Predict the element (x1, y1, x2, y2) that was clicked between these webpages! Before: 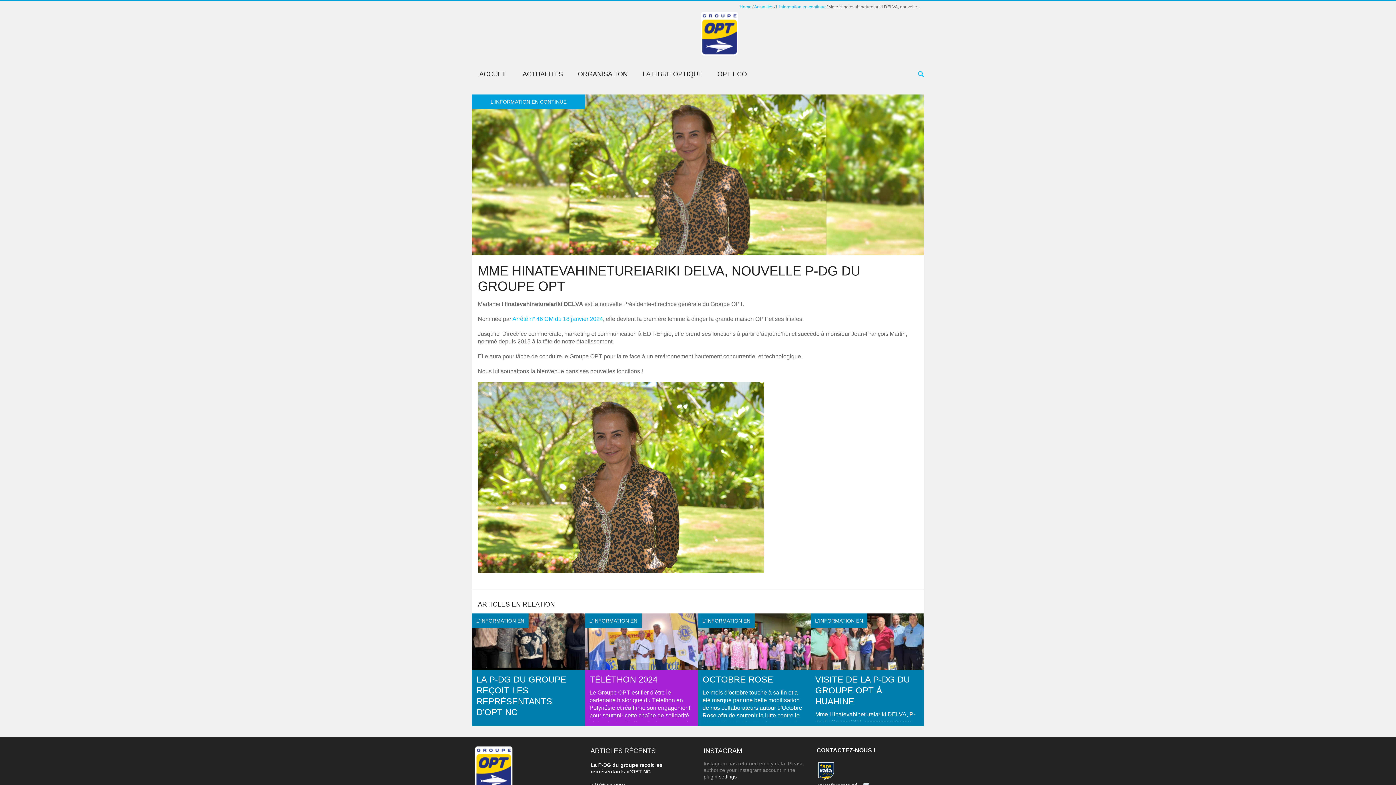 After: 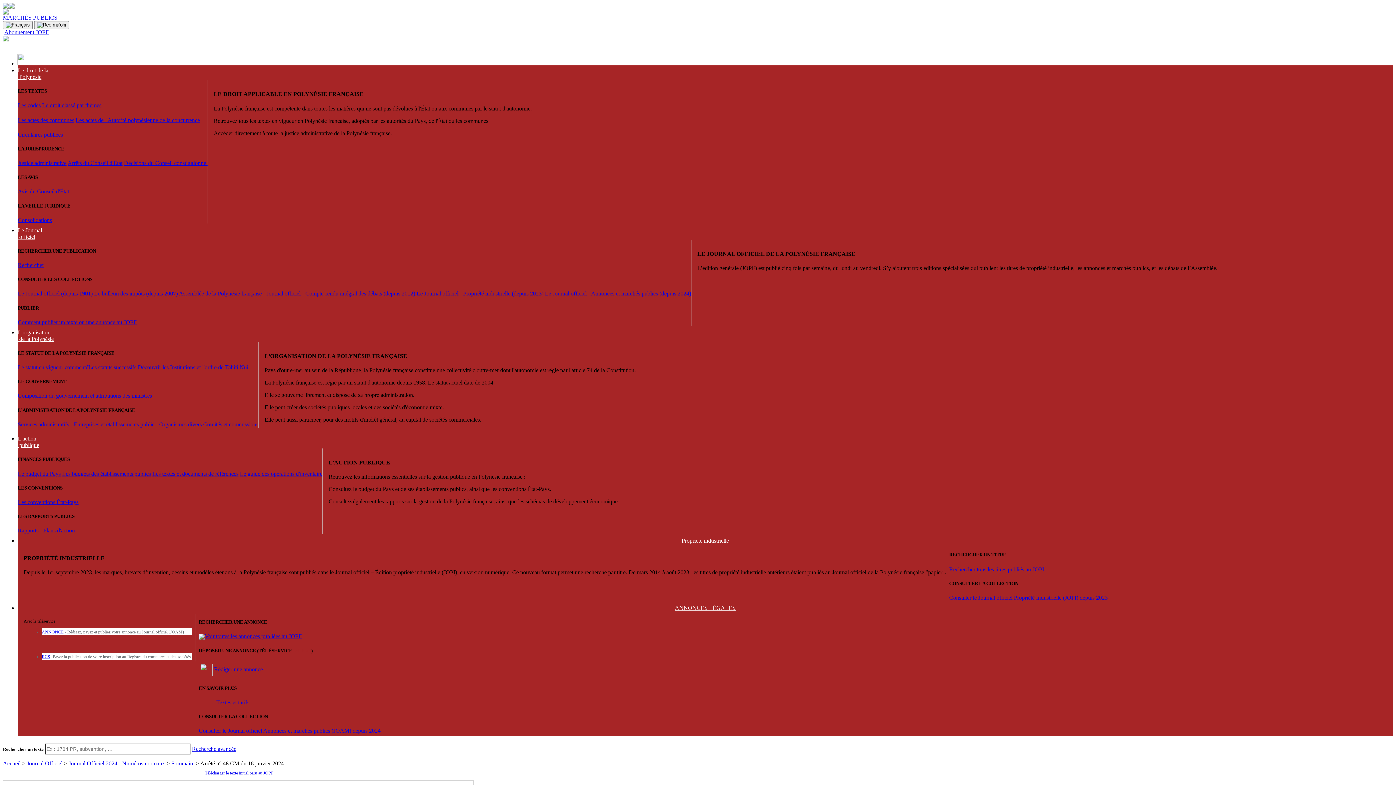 Action: bbox: (512, 315, 603, 322) label: Arrêté n° 46 CM du 18 janvier 2024